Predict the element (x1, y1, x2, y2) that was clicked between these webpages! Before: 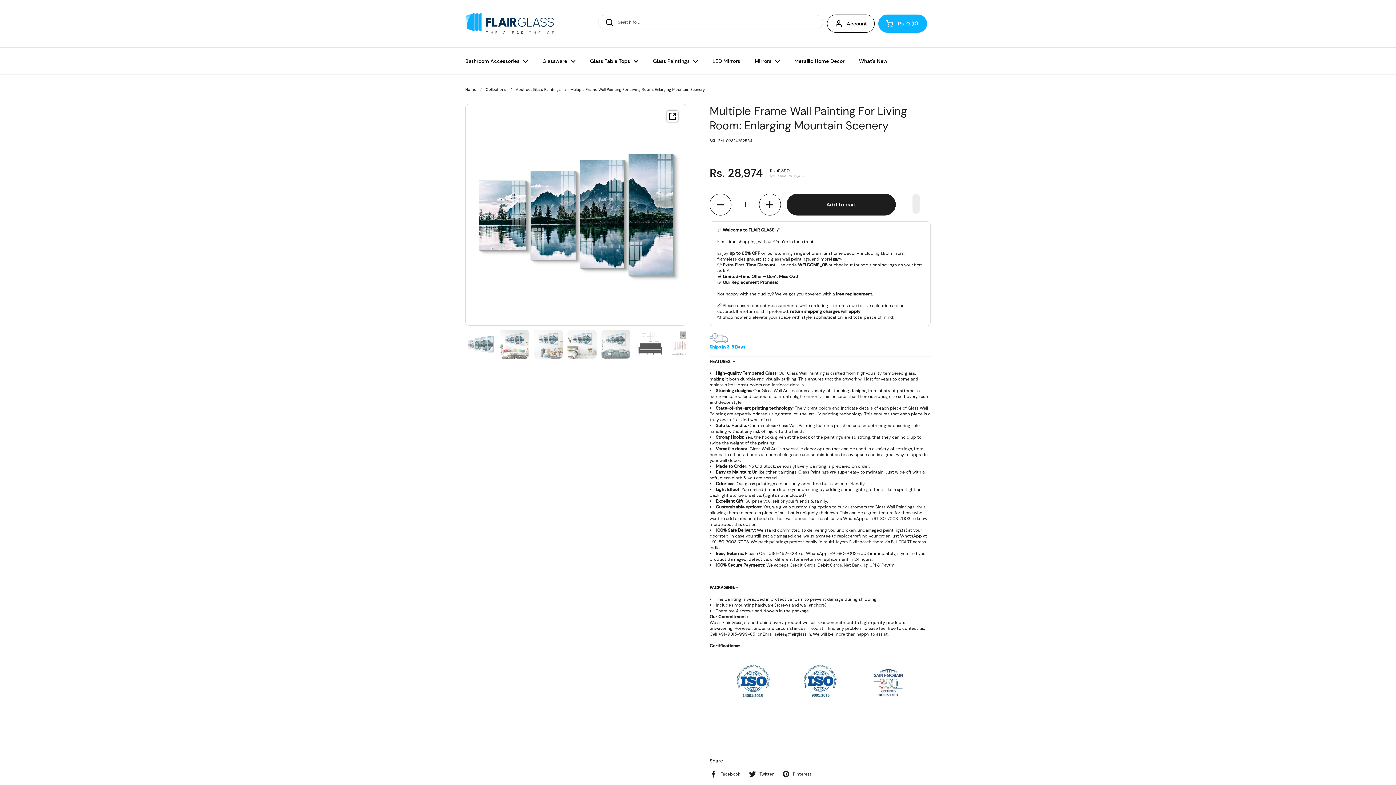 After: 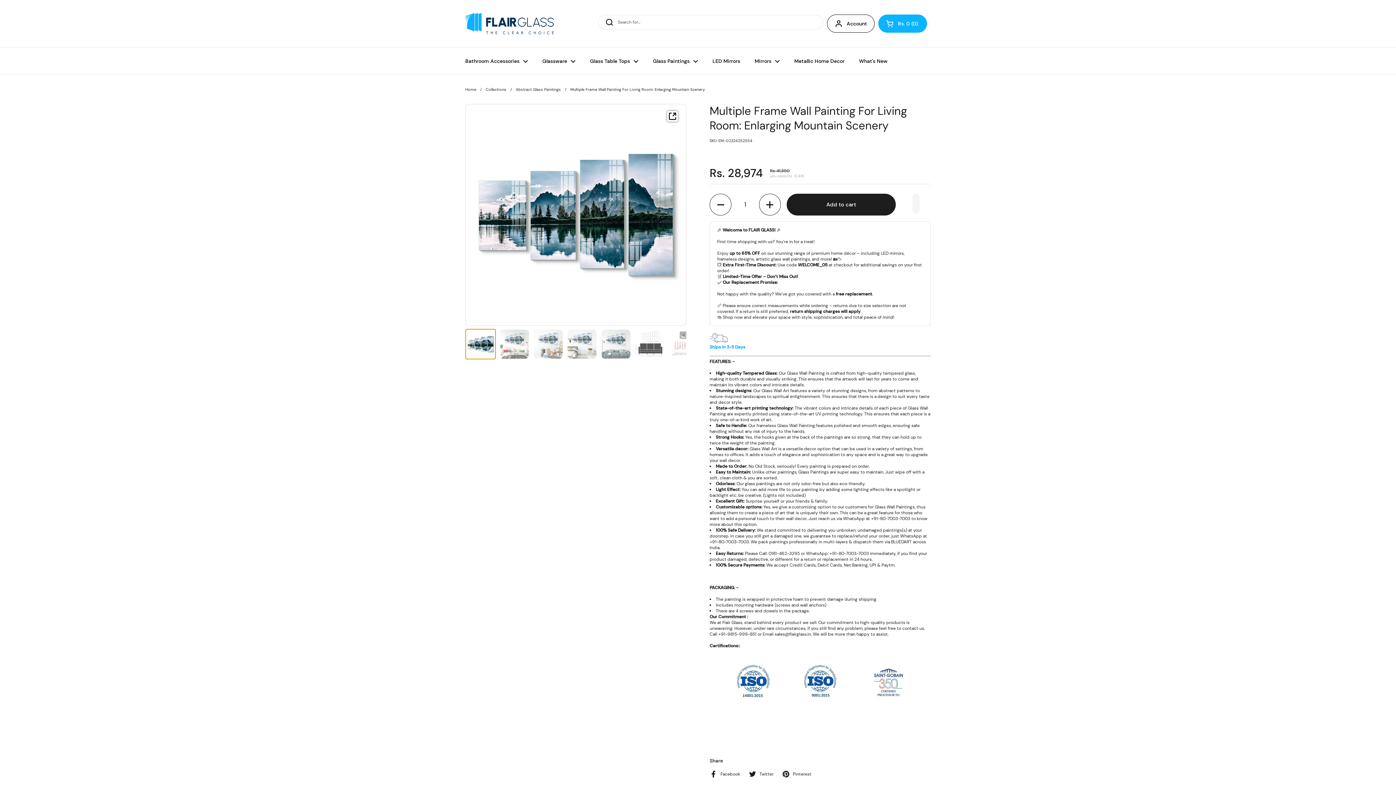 Action: bbox: (465, 329, 496, 359)